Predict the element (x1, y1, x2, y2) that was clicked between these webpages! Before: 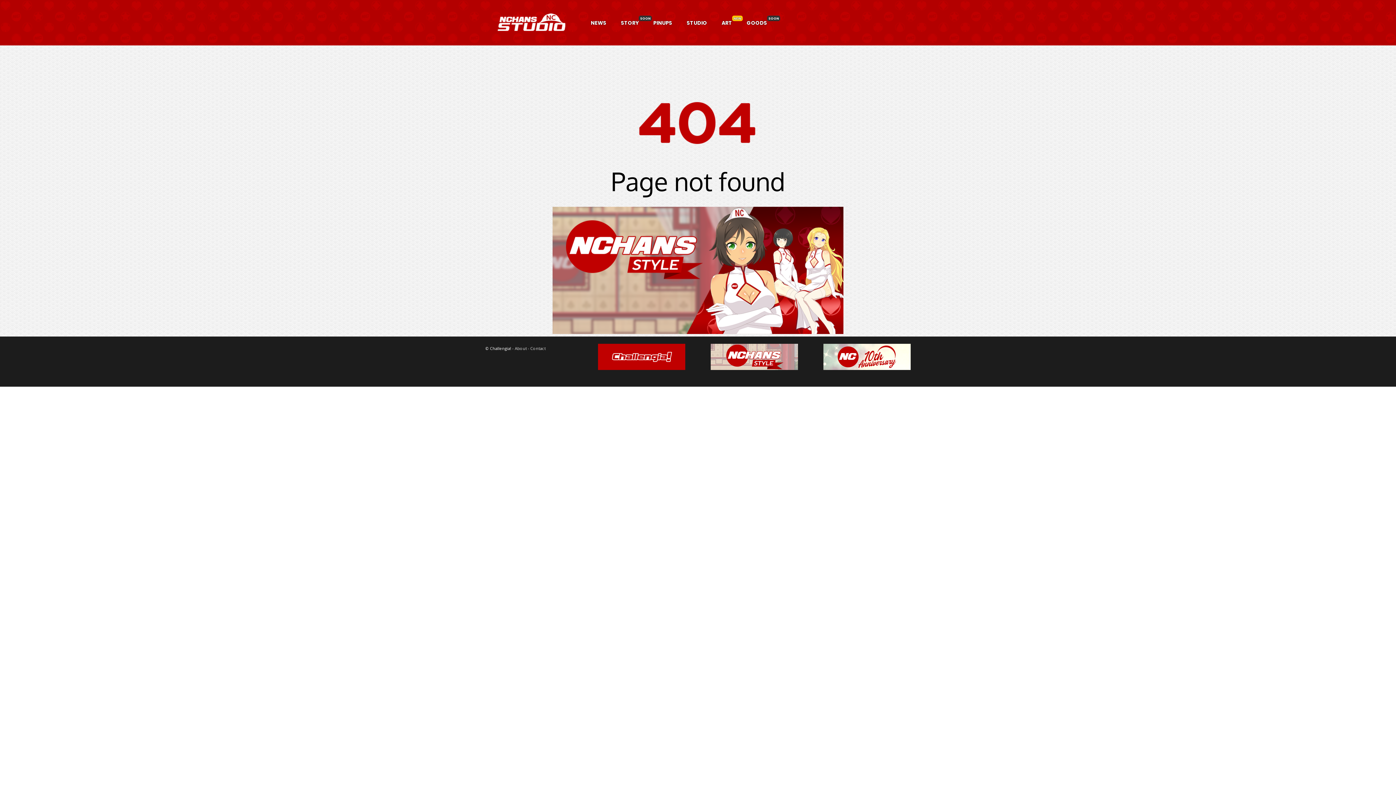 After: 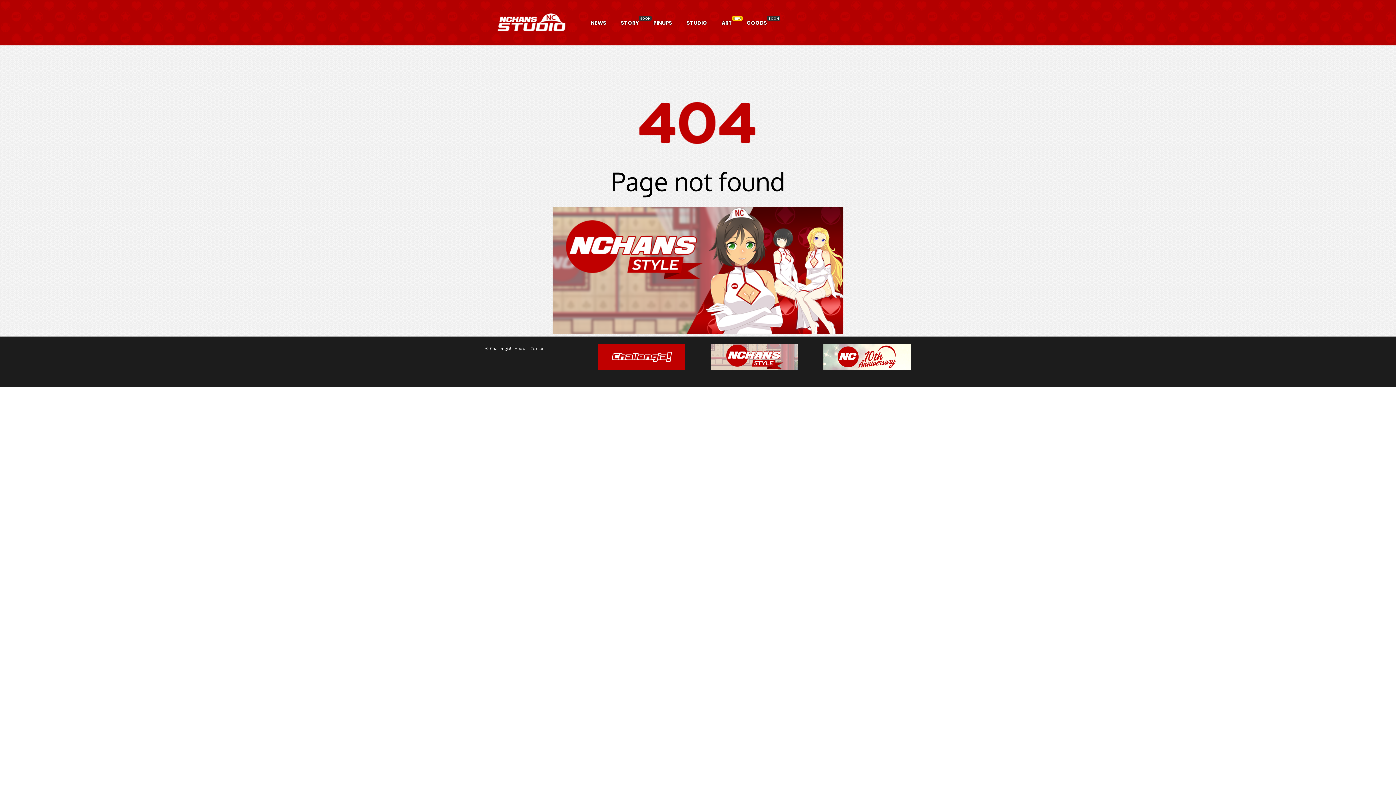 Action: bbox: (746, 15, 767, 30) label: GOODS